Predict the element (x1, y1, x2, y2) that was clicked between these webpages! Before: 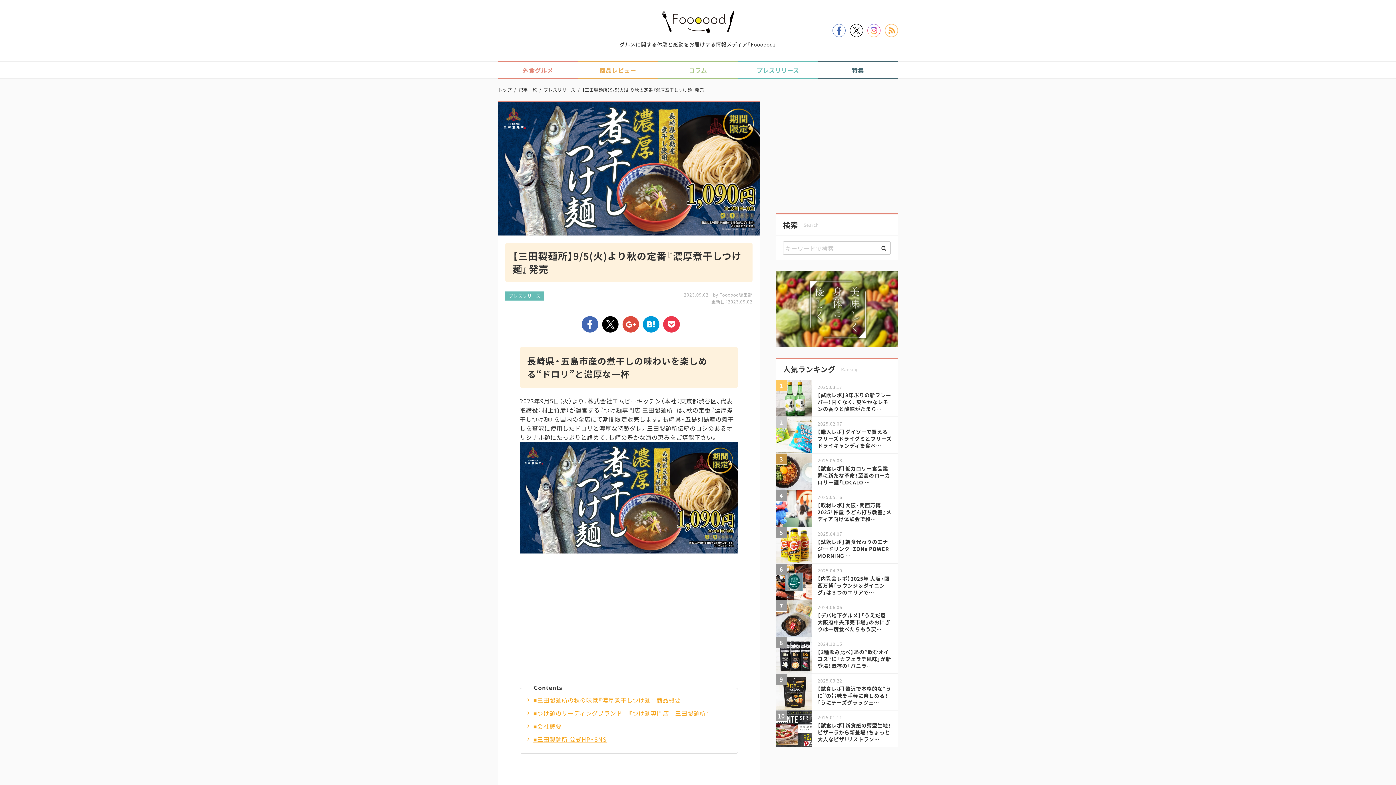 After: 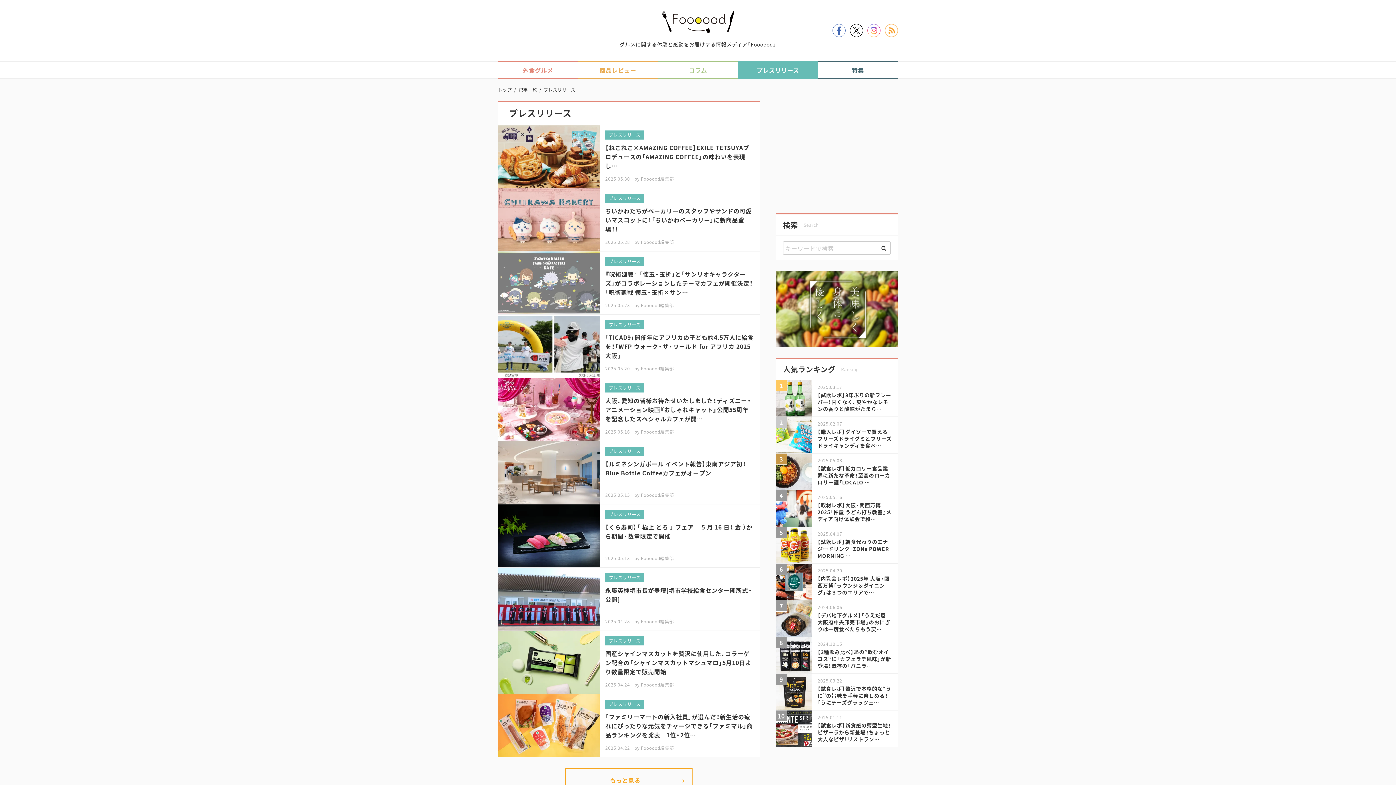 Action: bbox: (543, 86, 575, 93) label: プレスリリース